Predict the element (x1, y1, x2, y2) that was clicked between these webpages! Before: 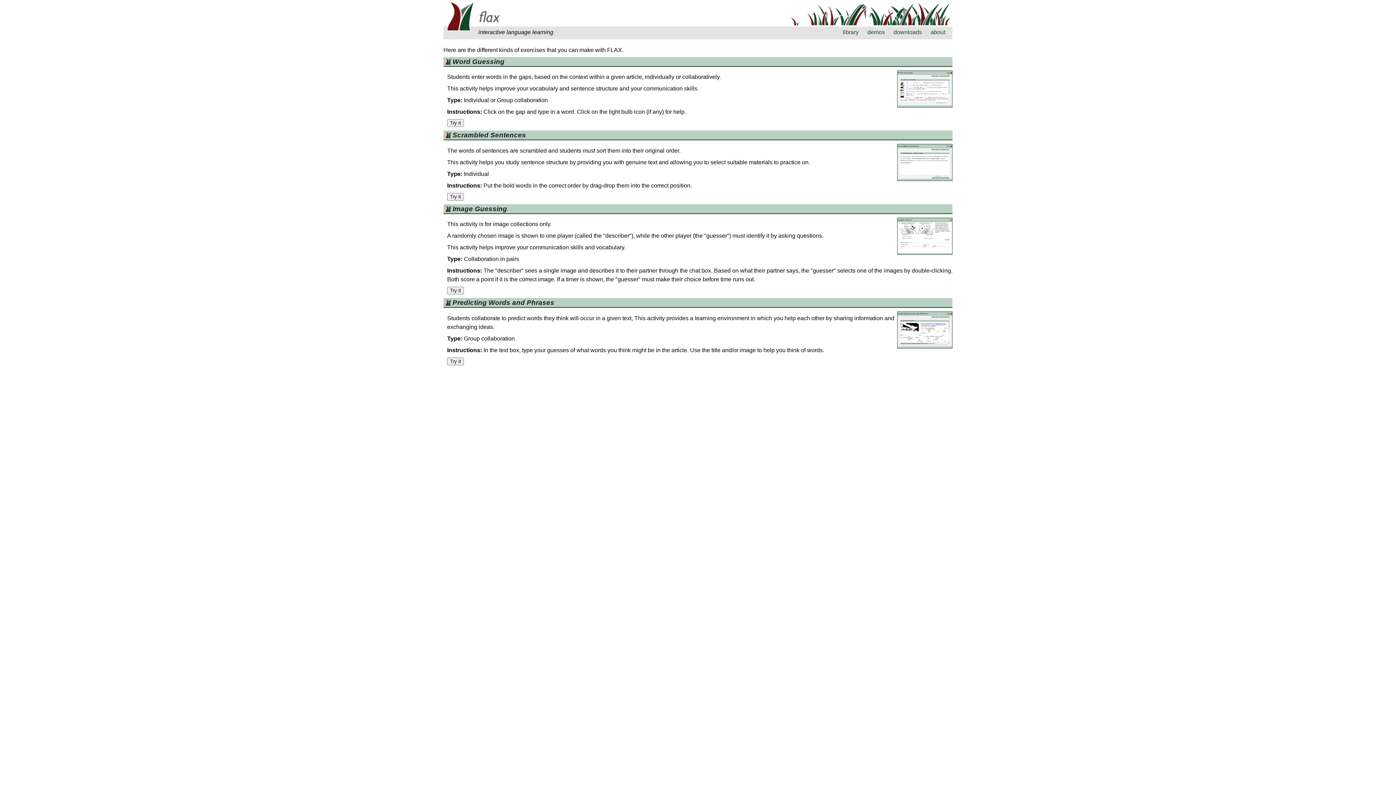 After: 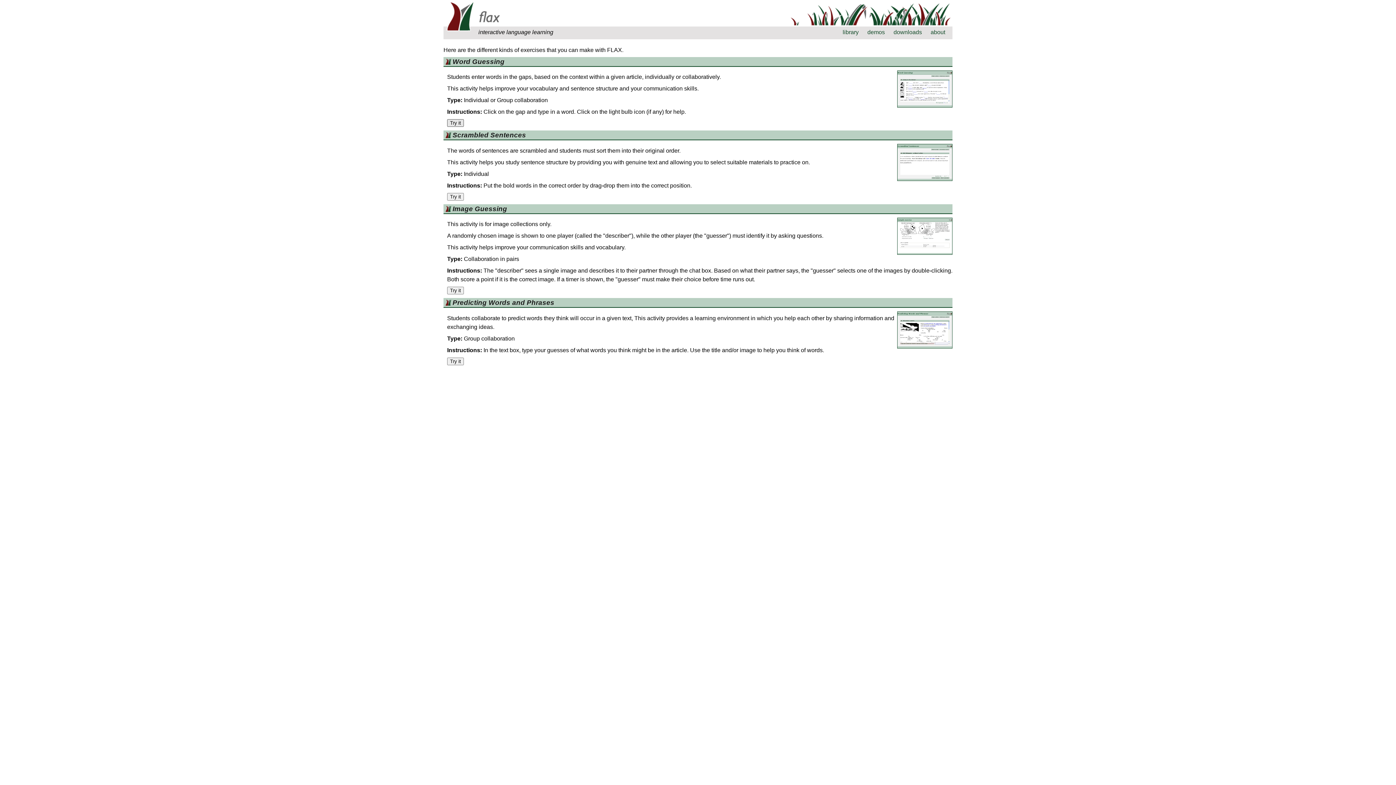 Action: bbox: (447, 119, 464, 127) label: Try it